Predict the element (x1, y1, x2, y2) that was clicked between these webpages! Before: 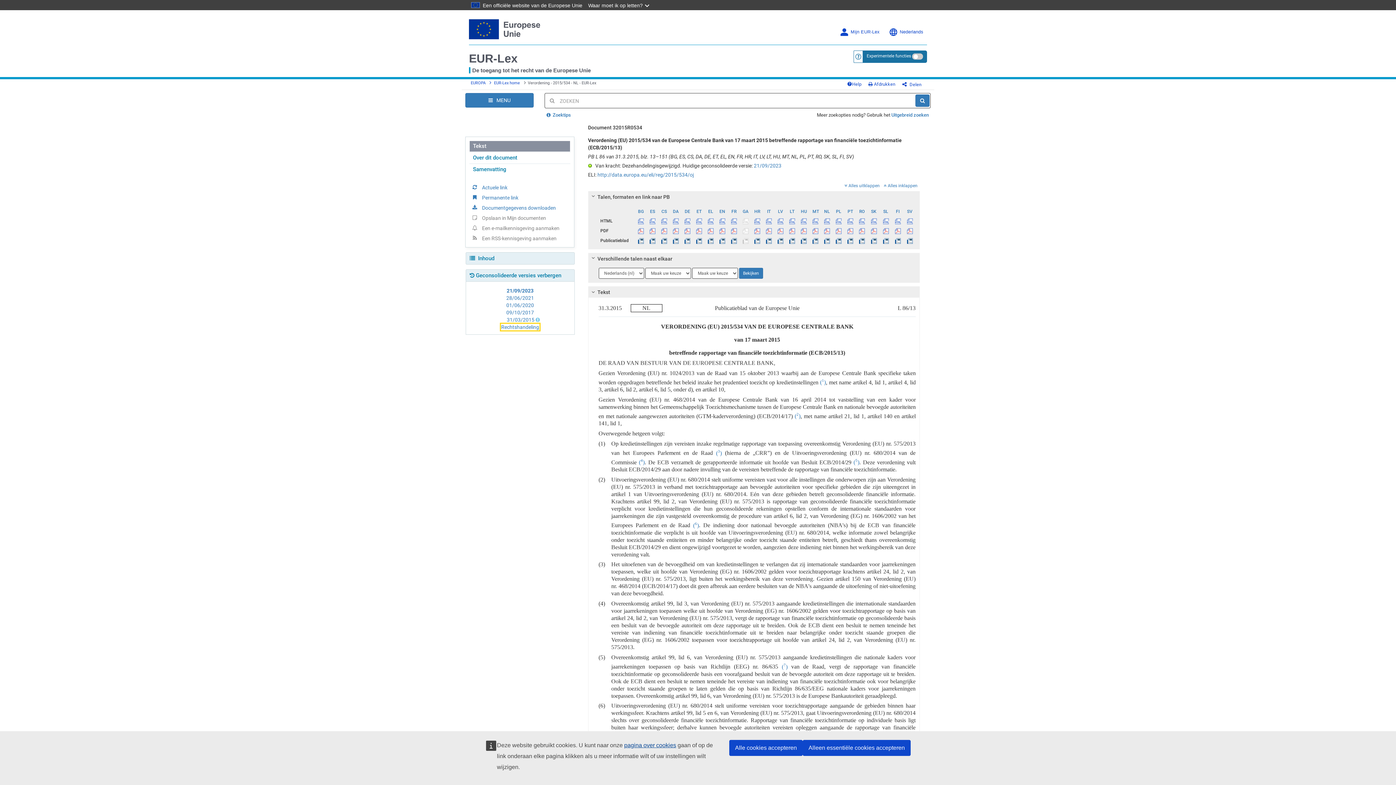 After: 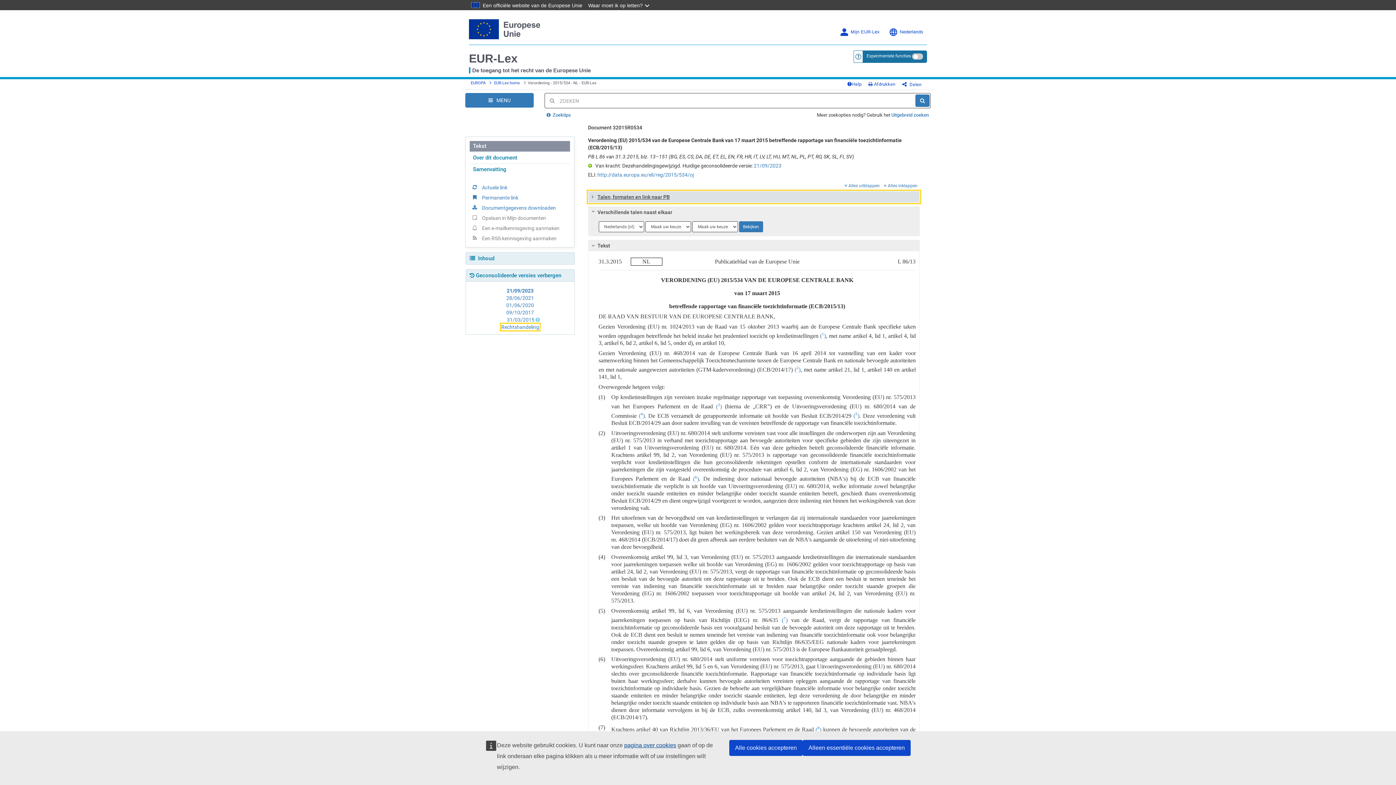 Action: bbox: (588, 191, 919, 202) label:  
Talen, formaten en link naar PB